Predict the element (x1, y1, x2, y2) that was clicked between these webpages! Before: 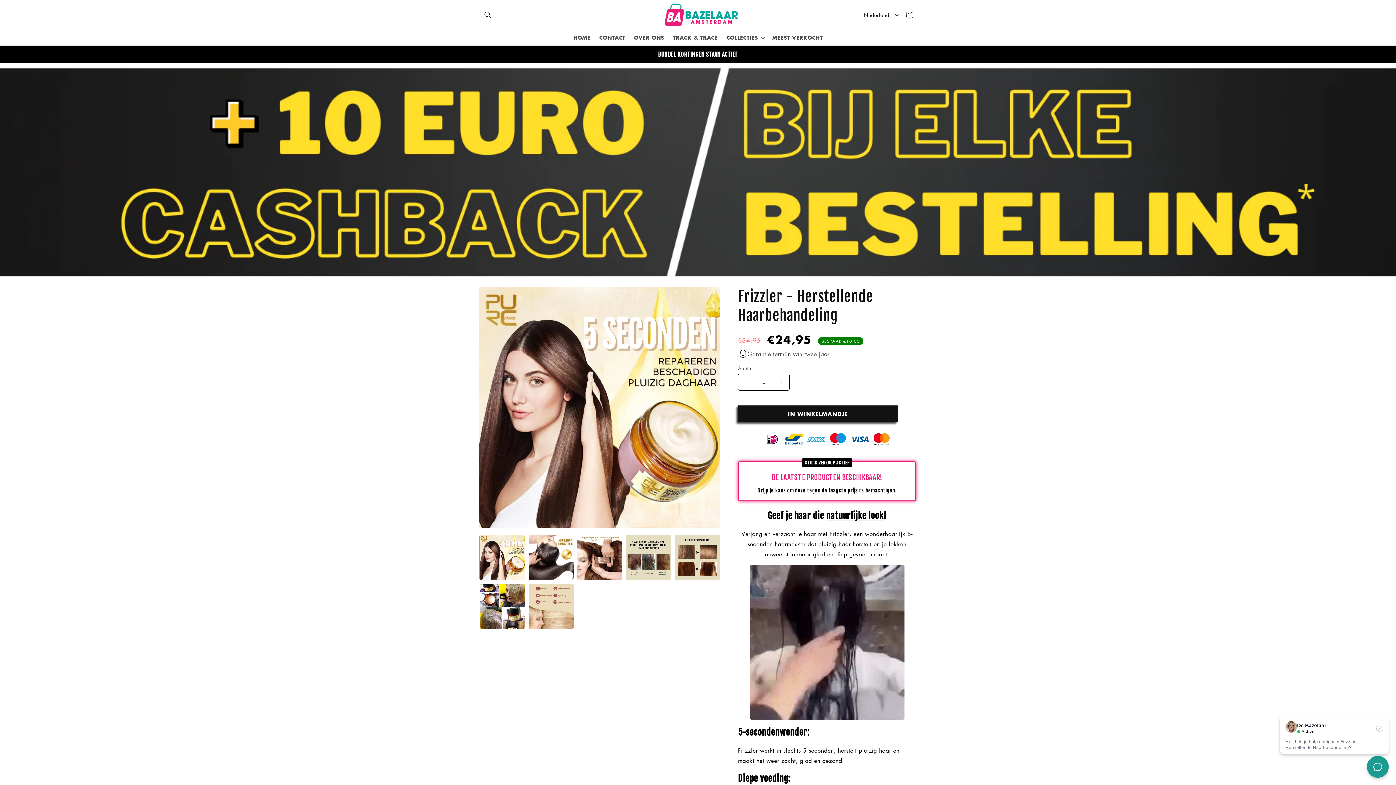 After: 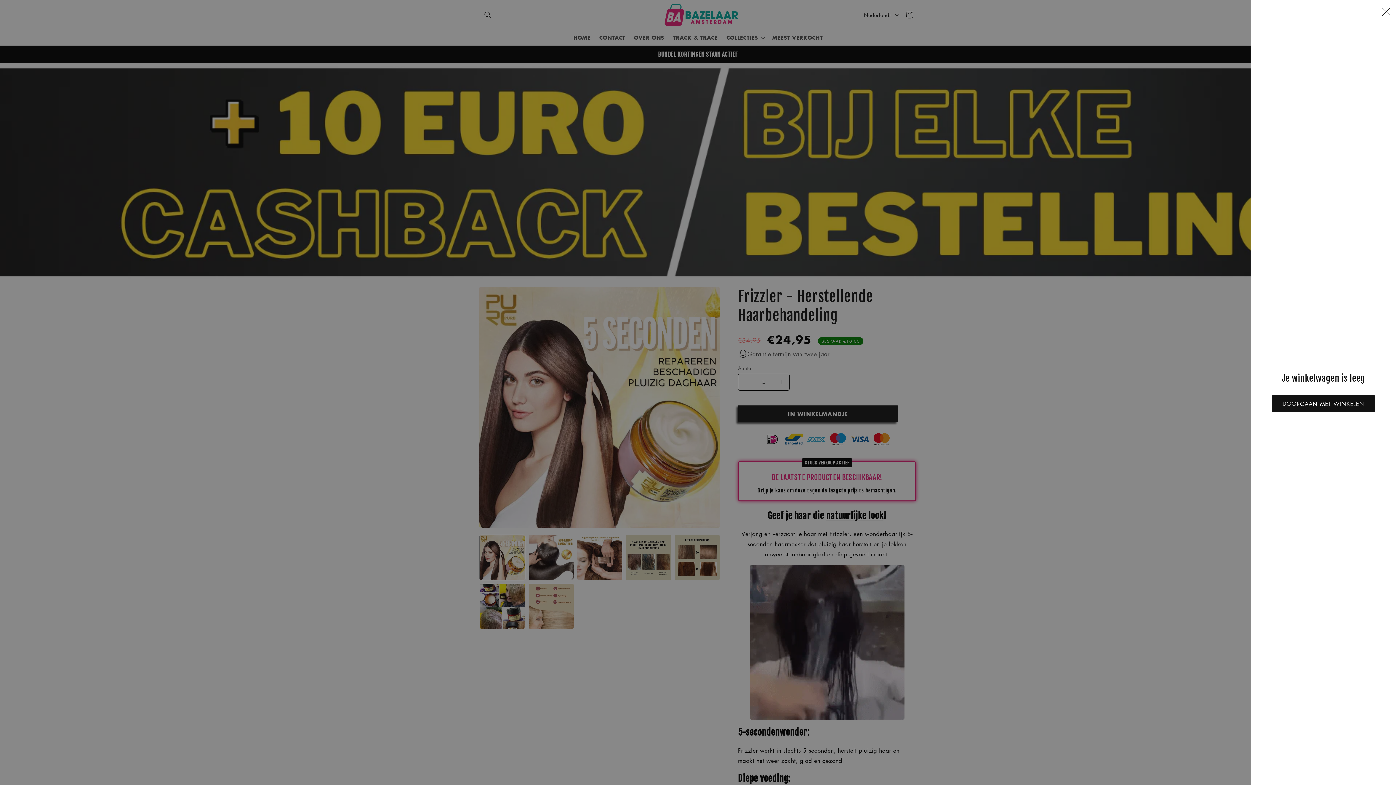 Action: bbox: (901, 7, 917, 23) label: Winkelwagen